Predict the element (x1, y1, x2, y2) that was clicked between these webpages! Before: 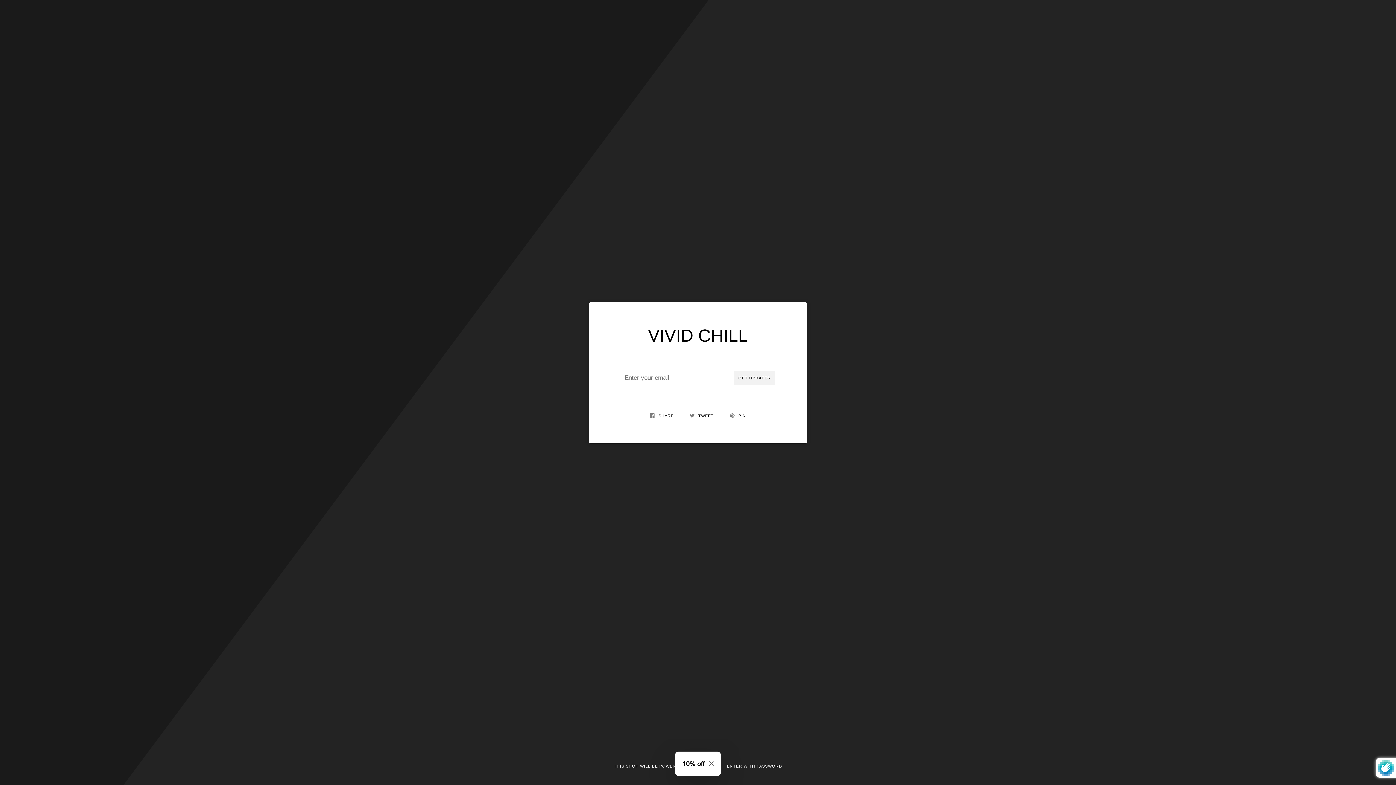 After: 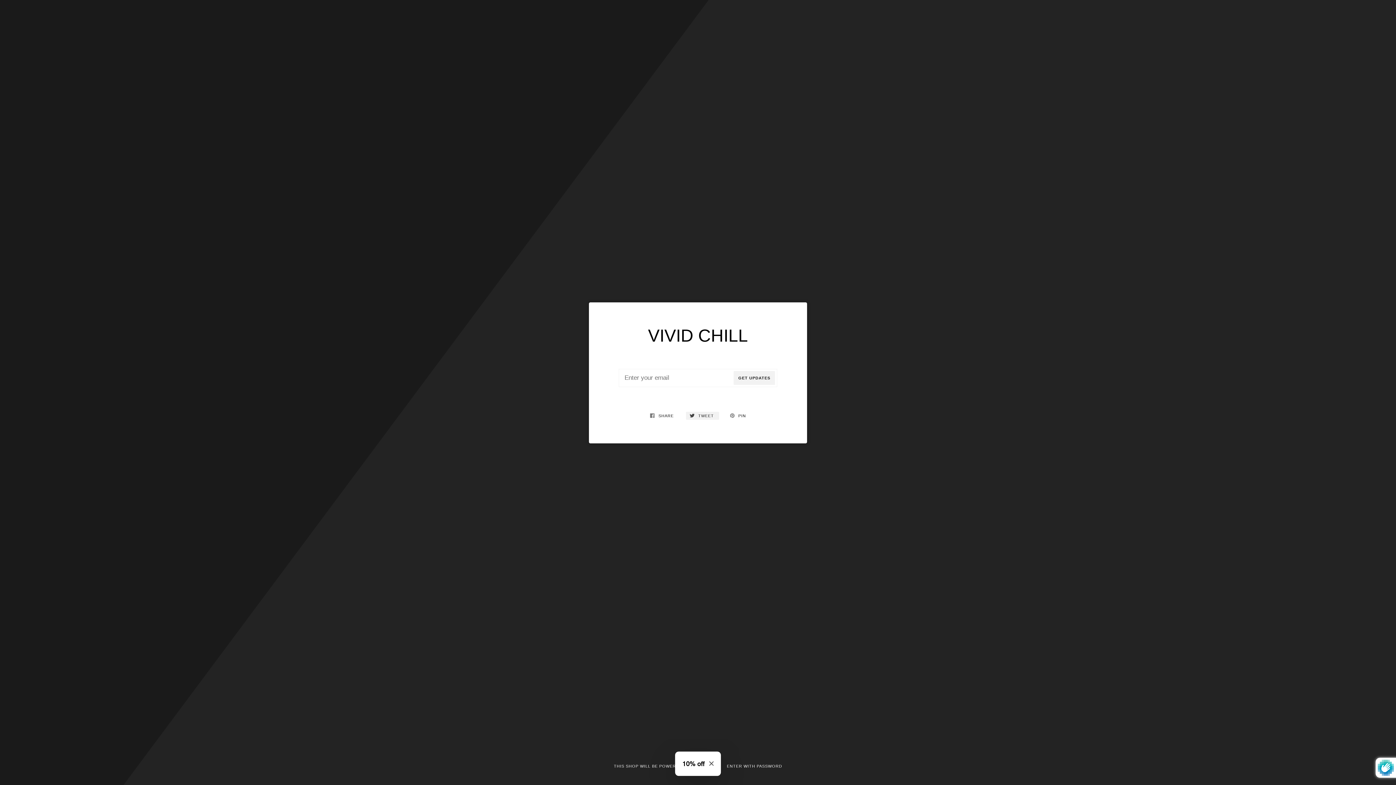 Action: bbox: (686, 412, 719, 420) label:  TWEET 